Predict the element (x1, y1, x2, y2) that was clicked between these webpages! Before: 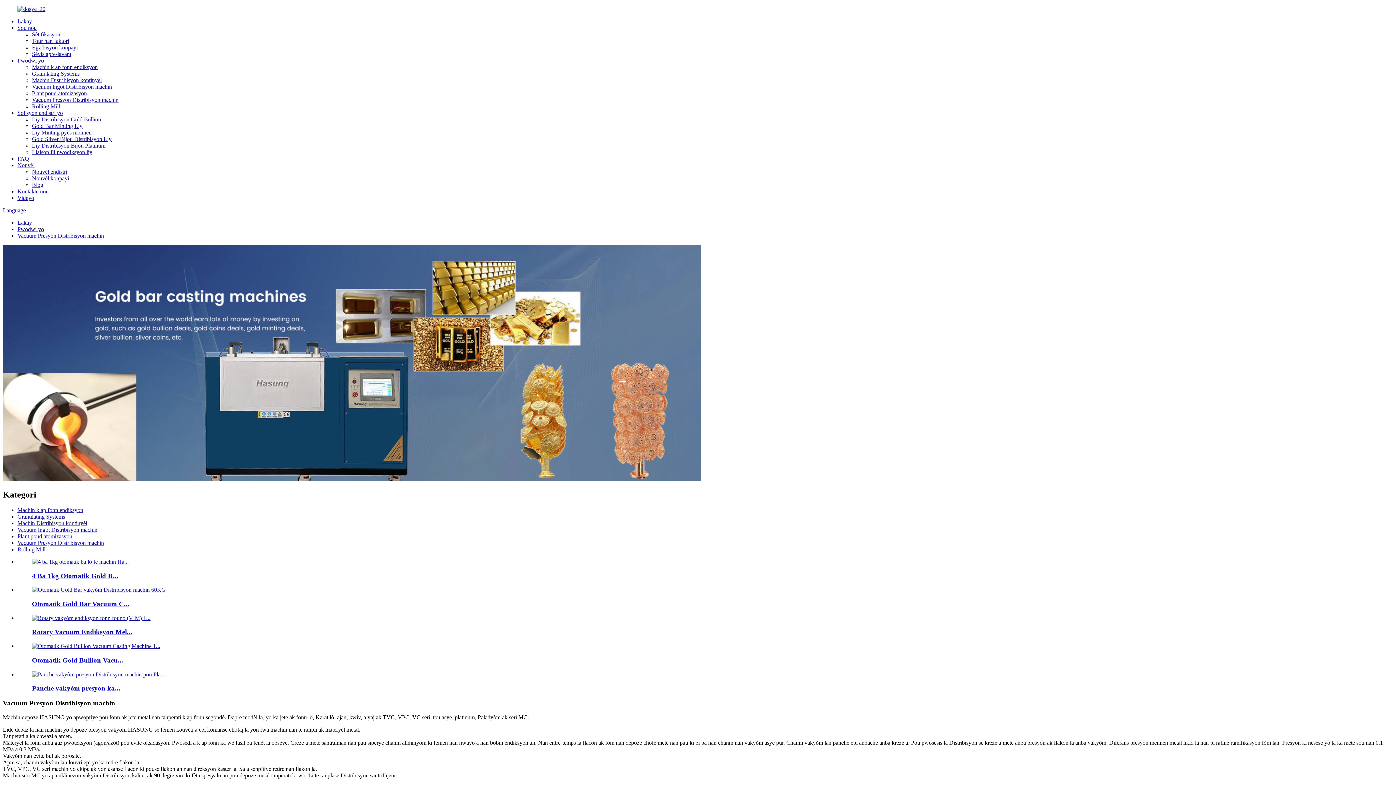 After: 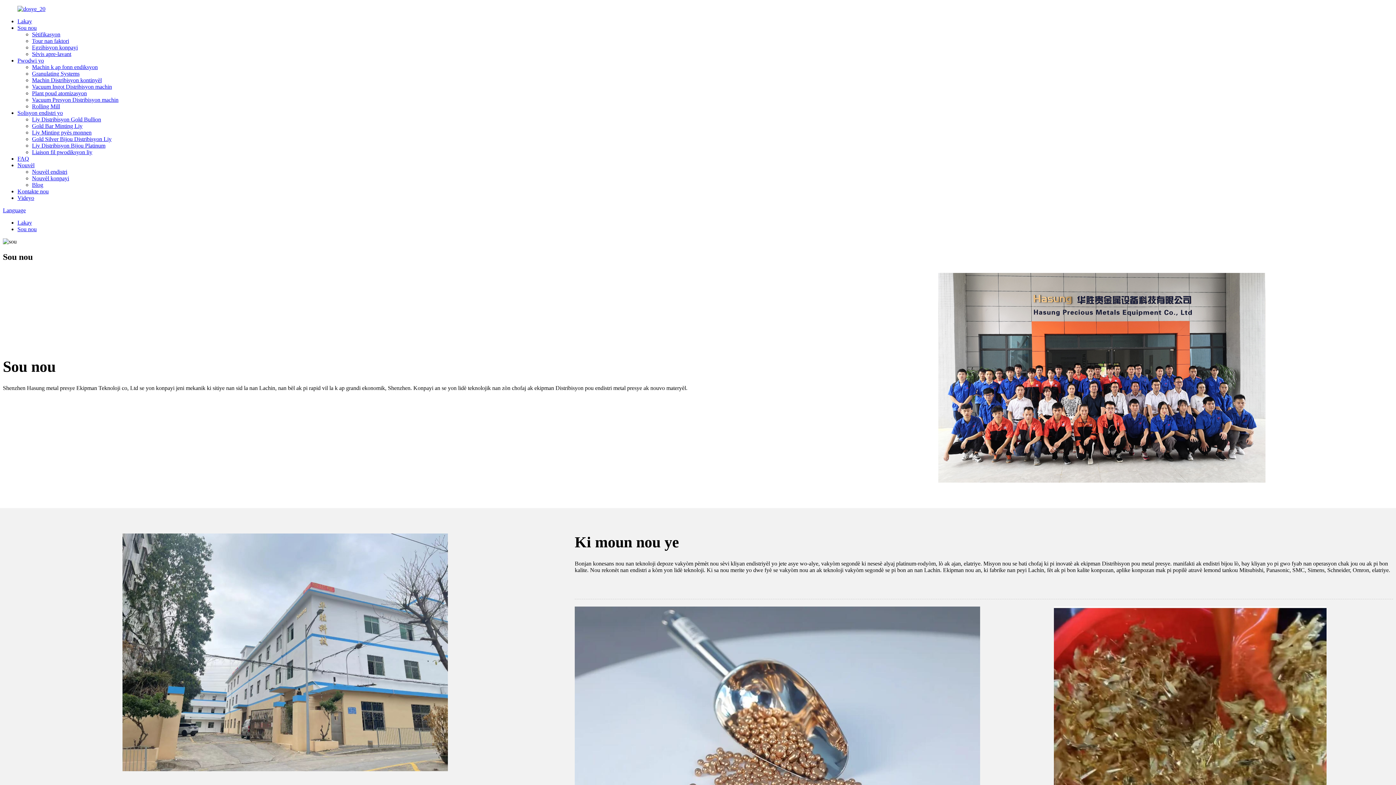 Action: label: Sou nou bbox: (17, 24, 36, 30)